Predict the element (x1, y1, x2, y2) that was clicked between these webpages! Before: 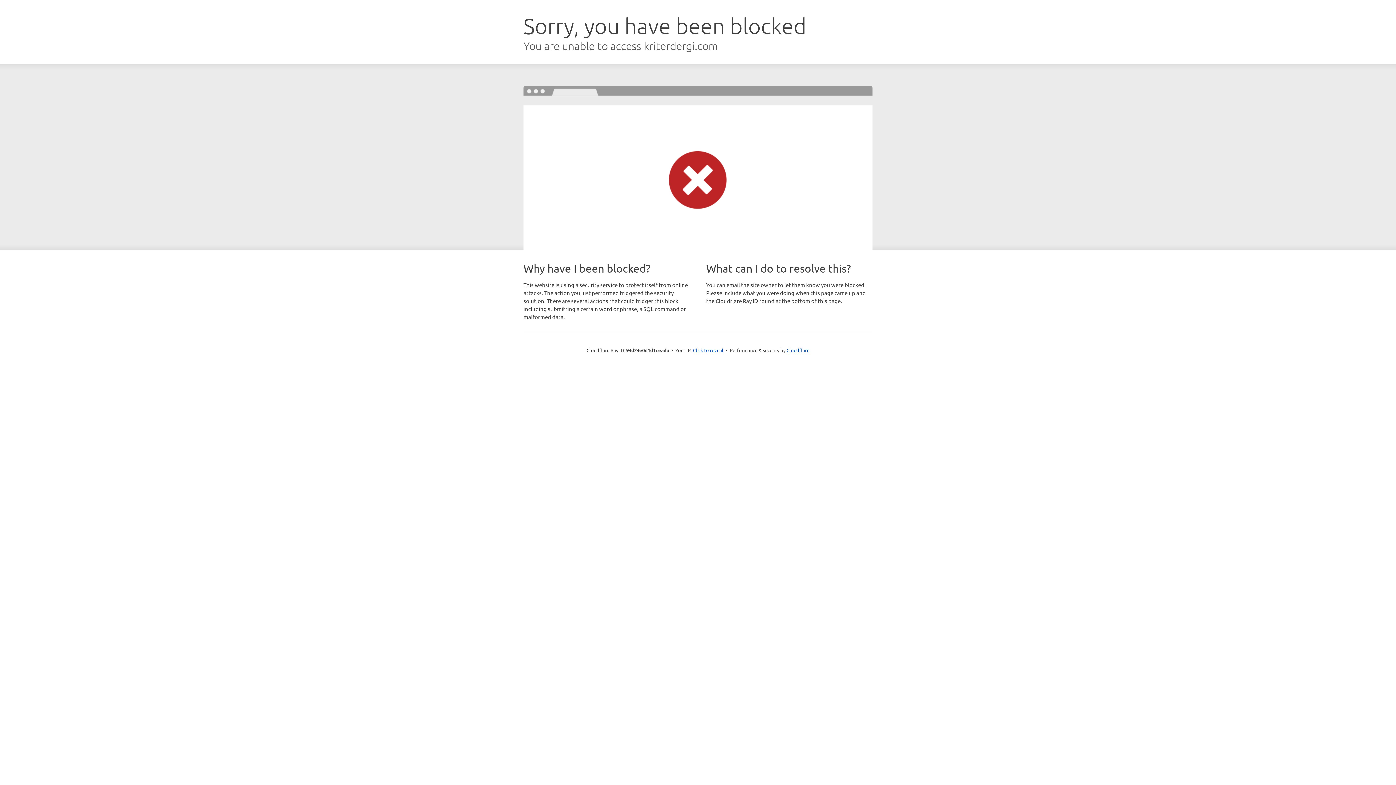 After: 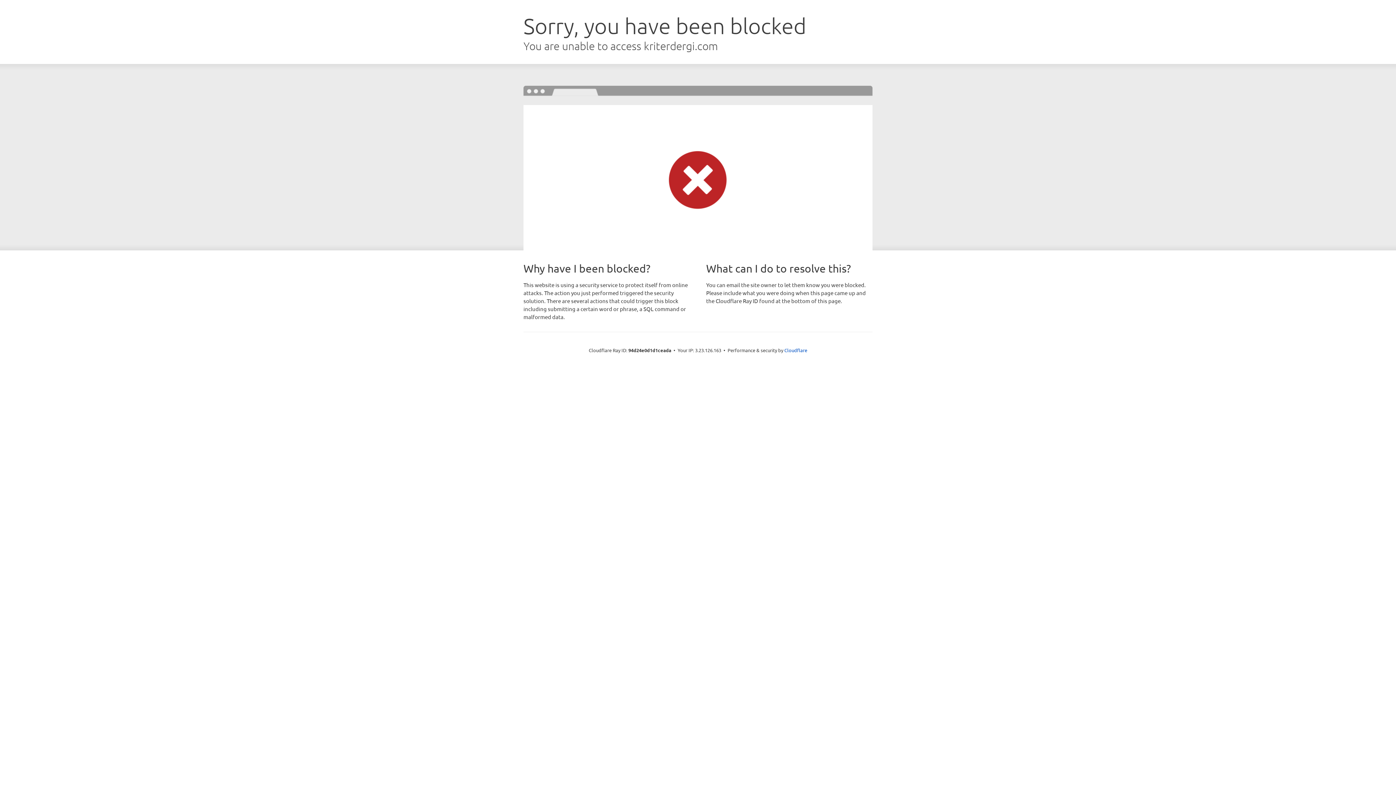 Action: label: Click to reveal bbox: (693, 346, 723, 353)